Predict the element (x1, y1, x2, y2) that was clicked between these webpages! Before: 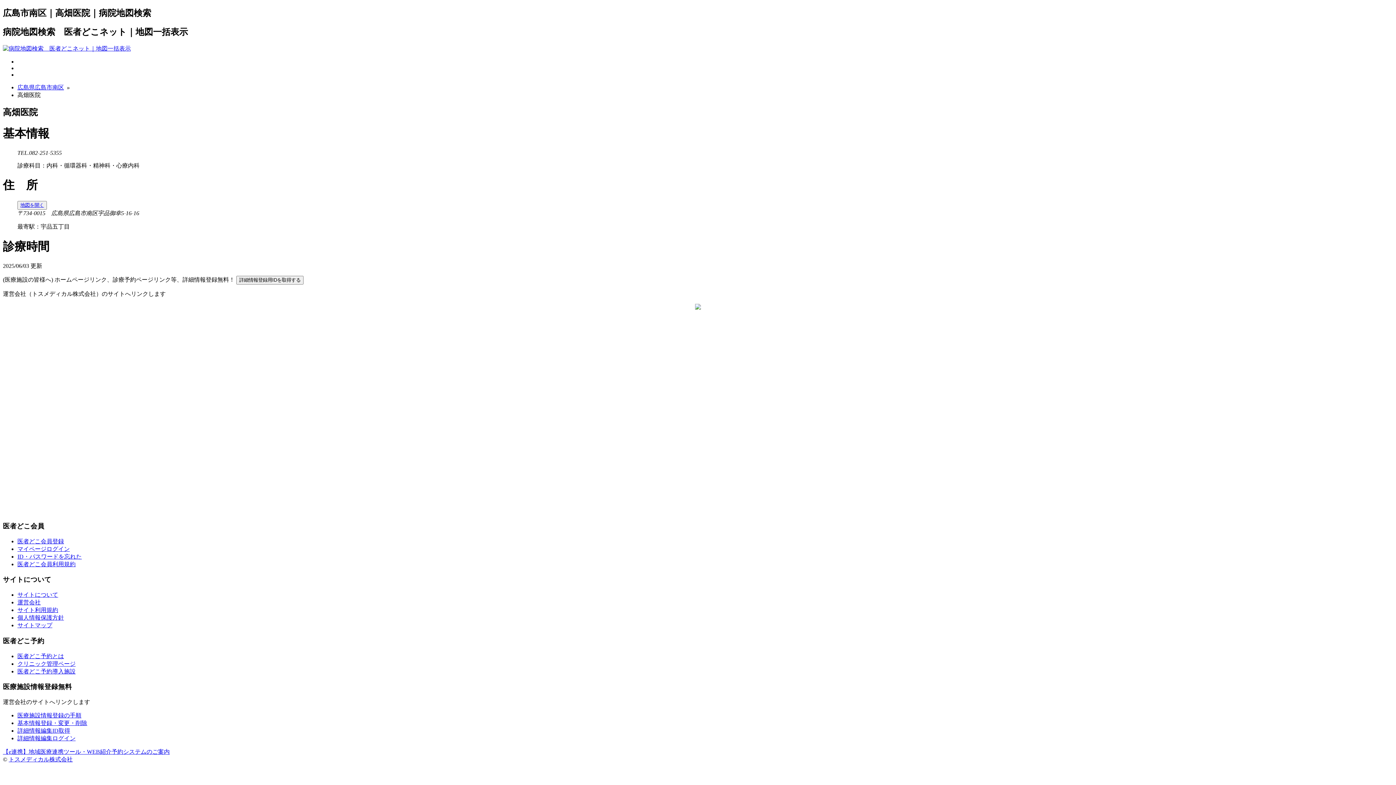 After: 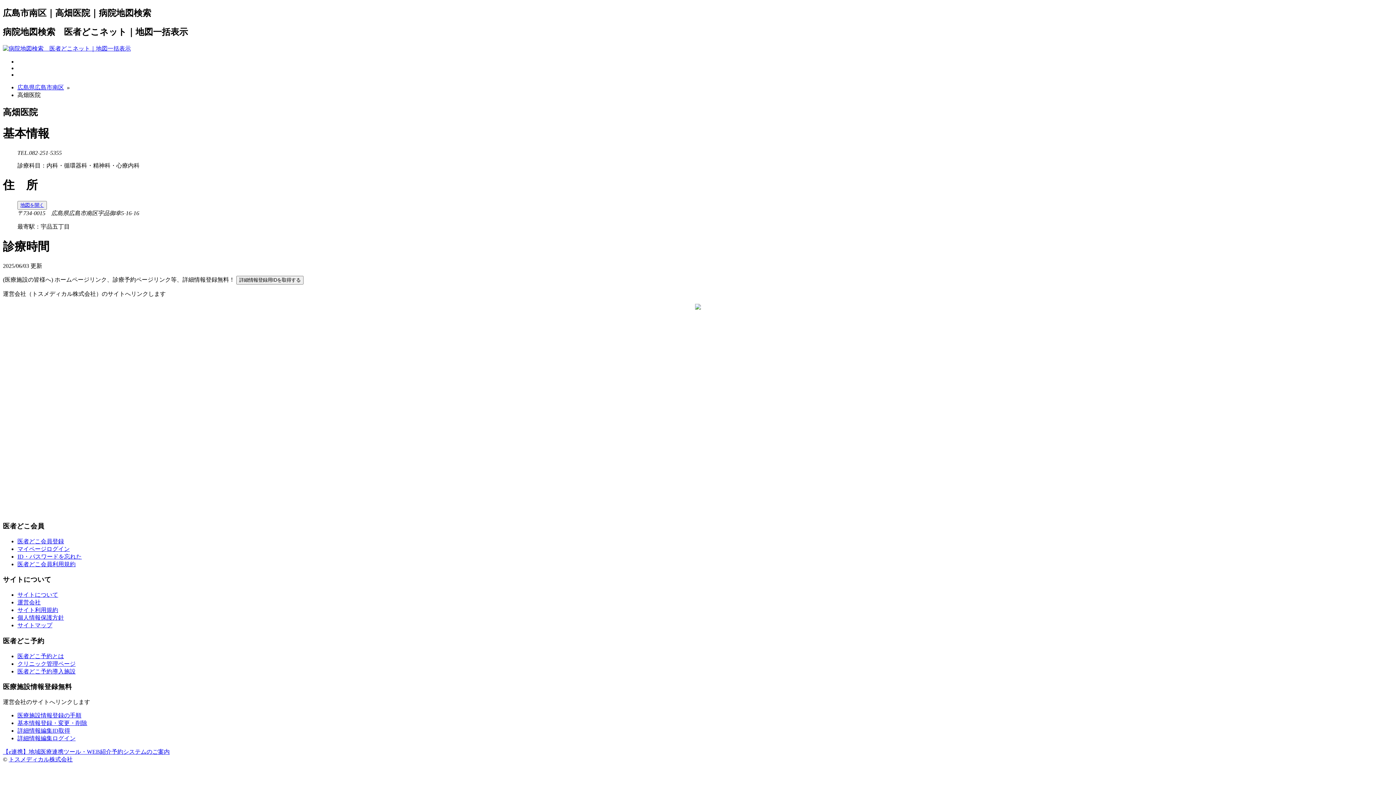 Action: label: トスメディカル株式会社 bbox: (8, 756, 72, 762)